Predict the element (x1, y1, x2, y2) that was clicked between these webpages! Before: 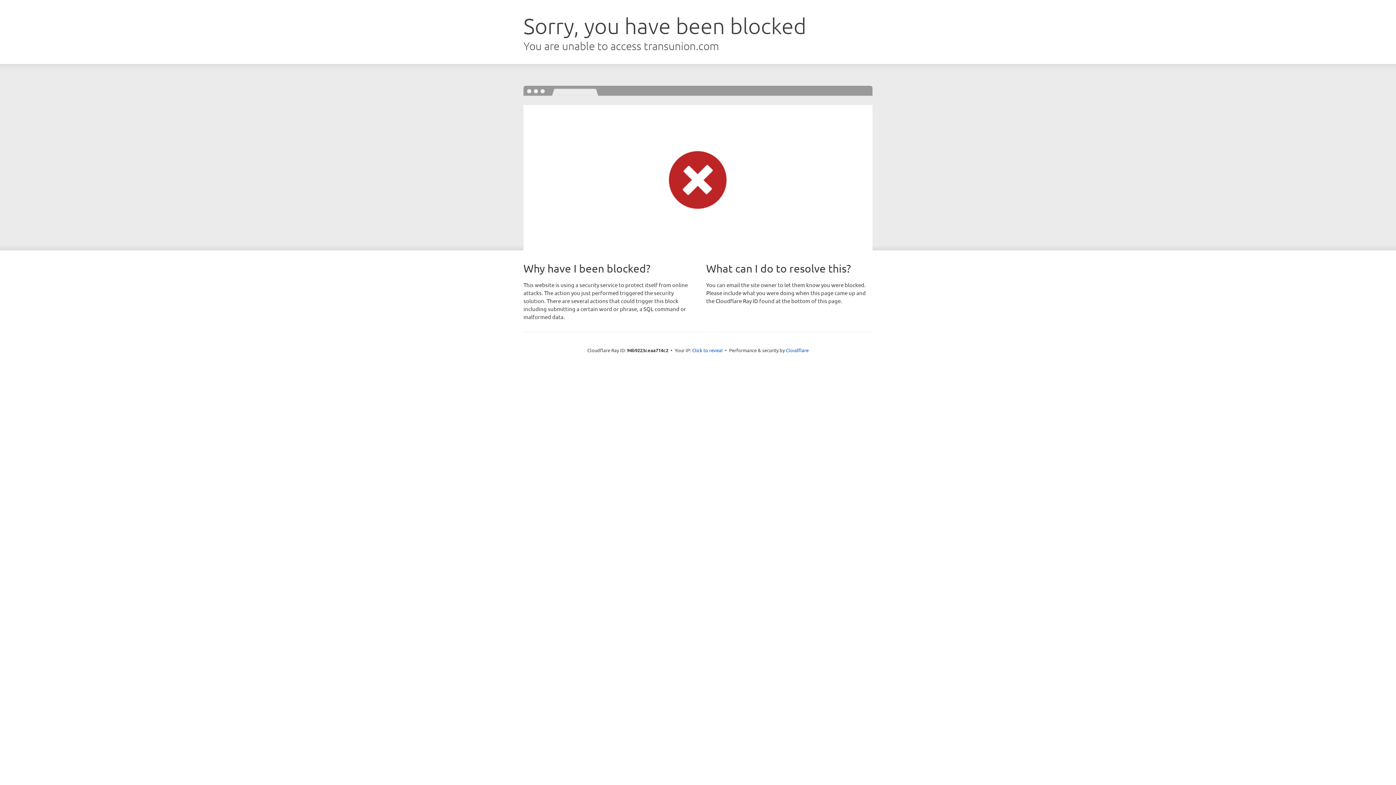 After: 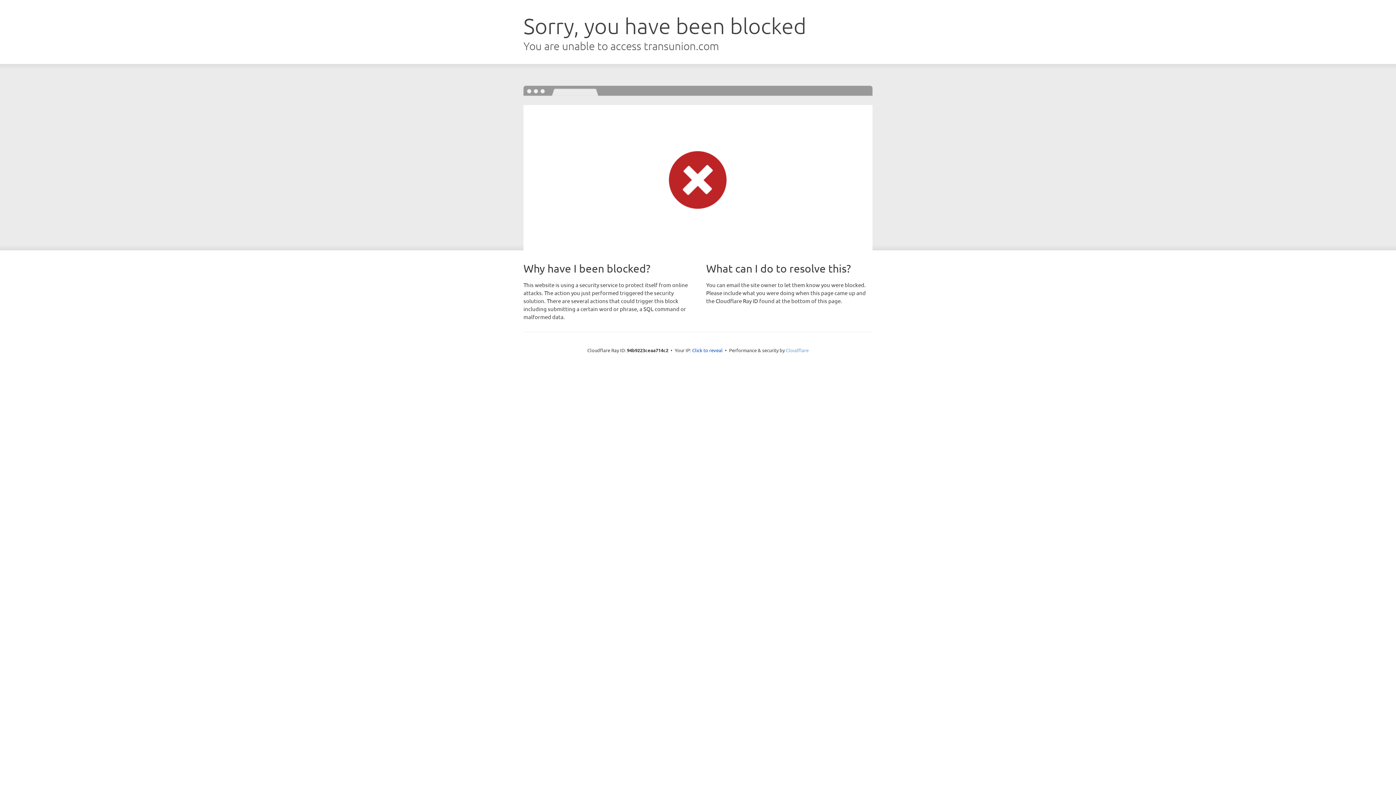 Action: bbox: (786, 347, 808, 353) label: Cloudflare